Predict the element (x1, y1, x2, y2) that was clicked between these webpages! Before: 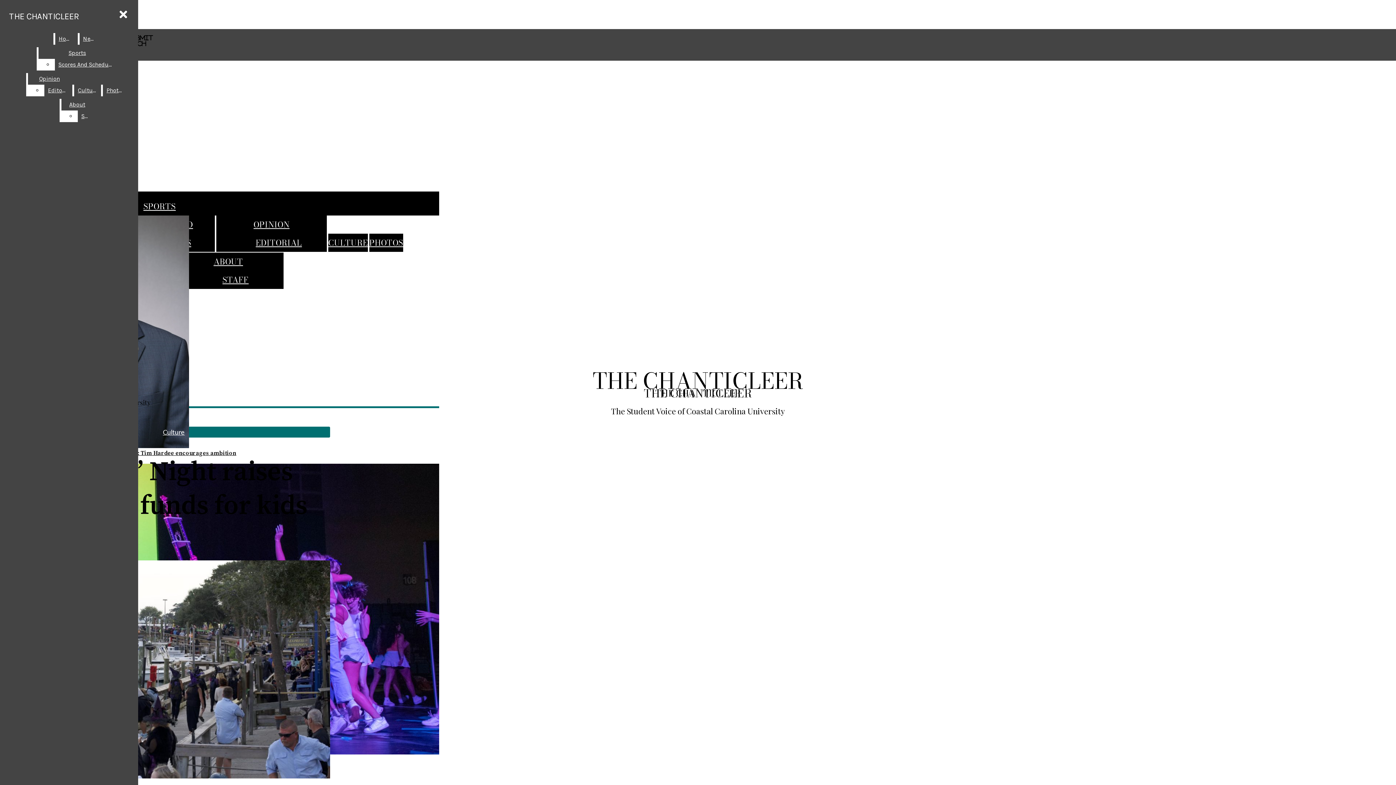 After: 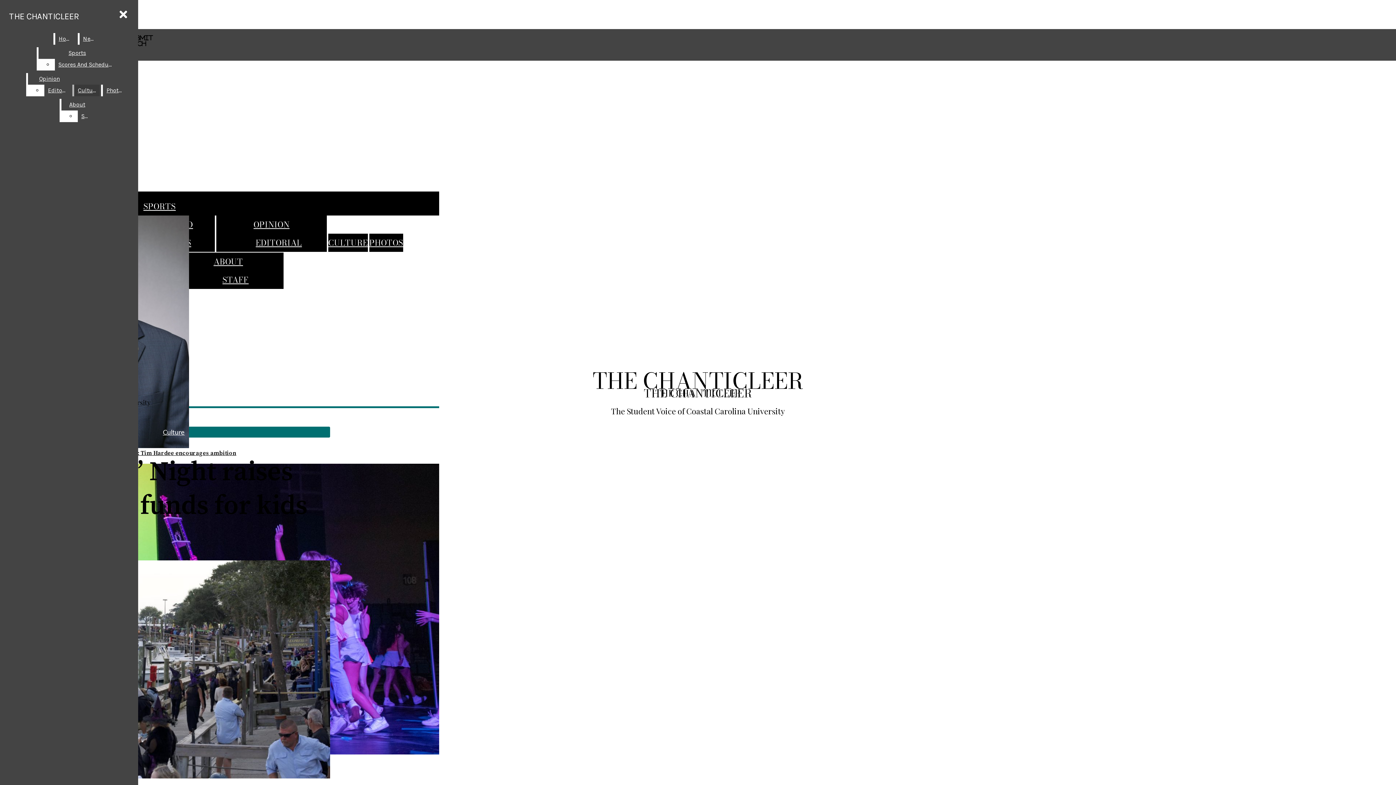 Action: label: Scores And Schedules bbox: (54, 58, 116, 70)